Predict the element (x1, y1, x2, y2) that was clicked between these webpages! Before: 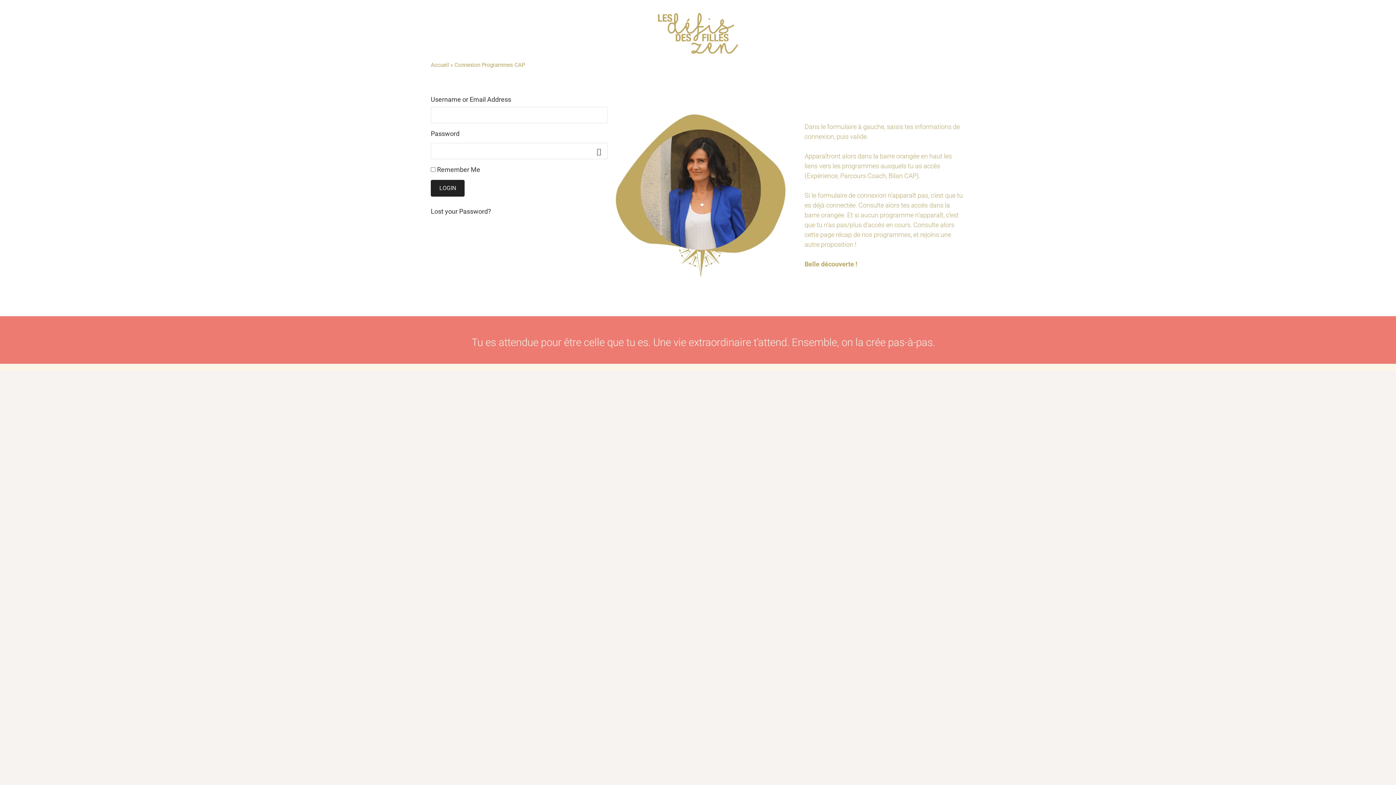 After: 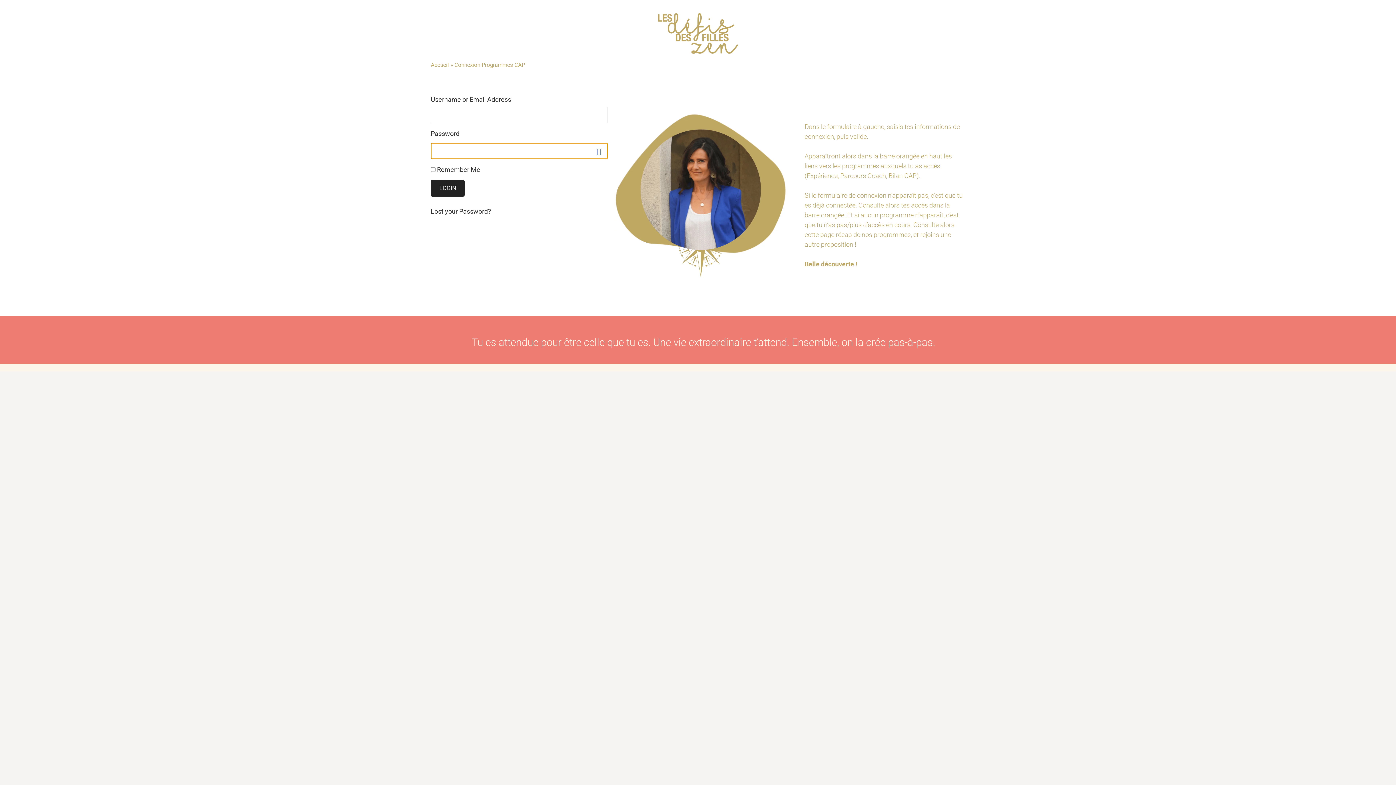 Action: bbox: (596, 147, 601, 156)